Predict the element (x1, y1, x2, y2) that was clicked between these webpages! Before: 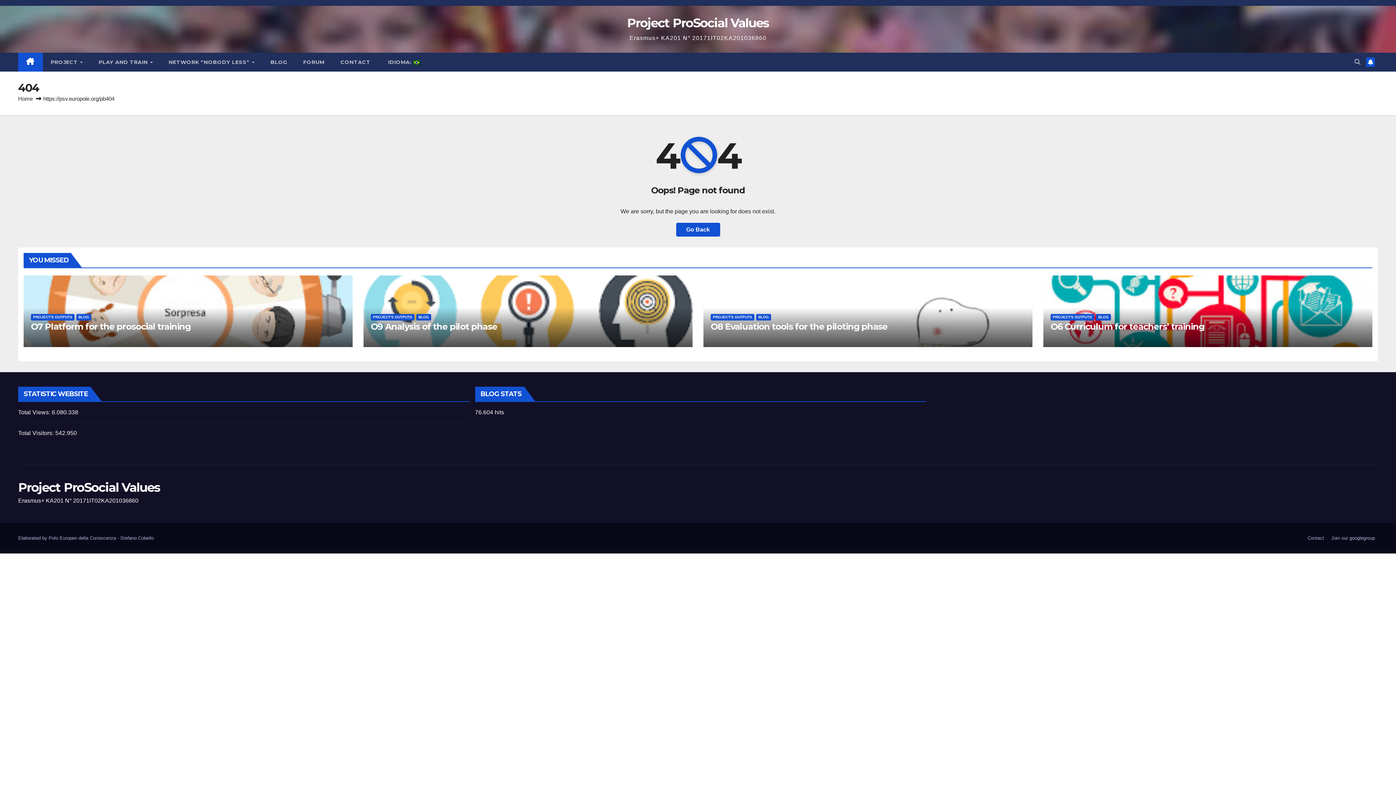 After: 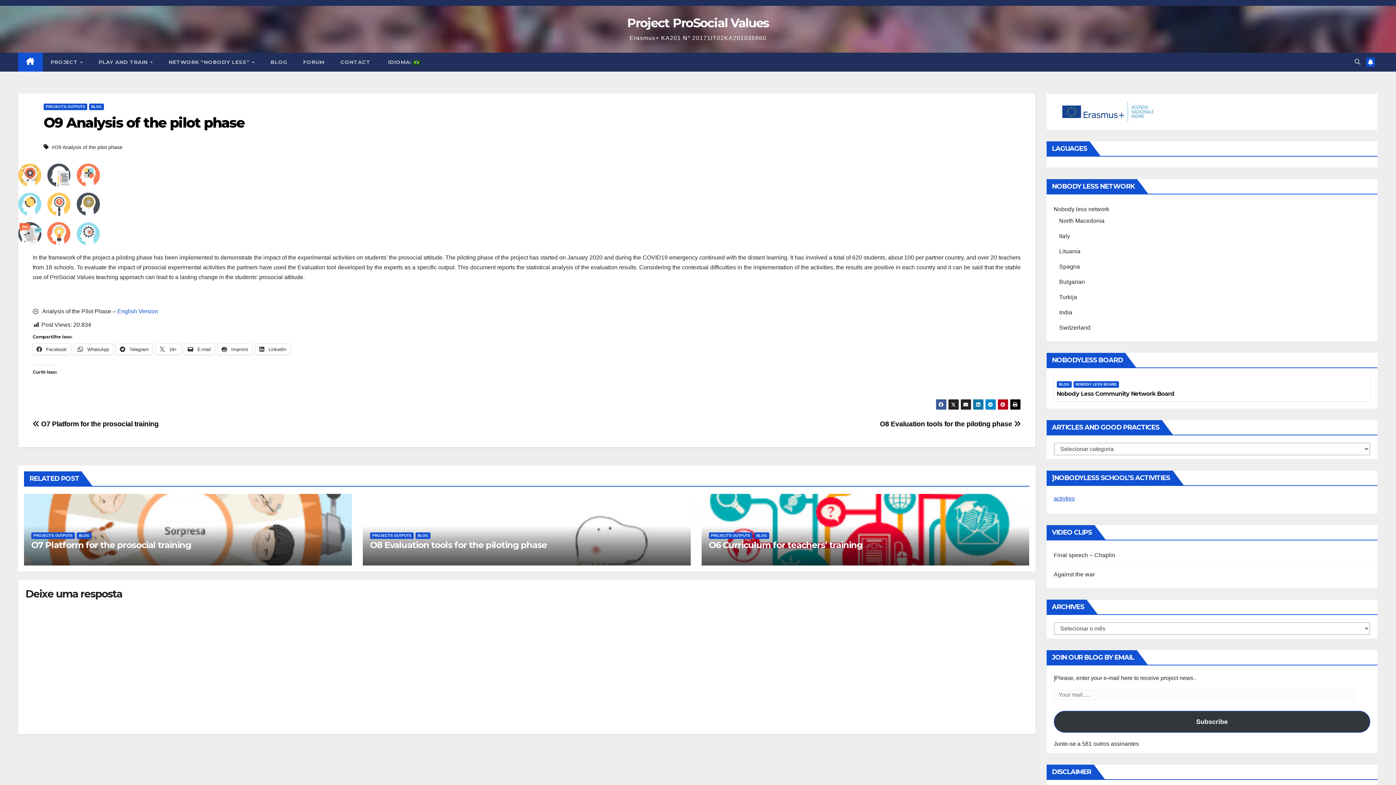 Action: label: O9 Analysis of the pilot phase bbox: (370, 321, 497, 331)